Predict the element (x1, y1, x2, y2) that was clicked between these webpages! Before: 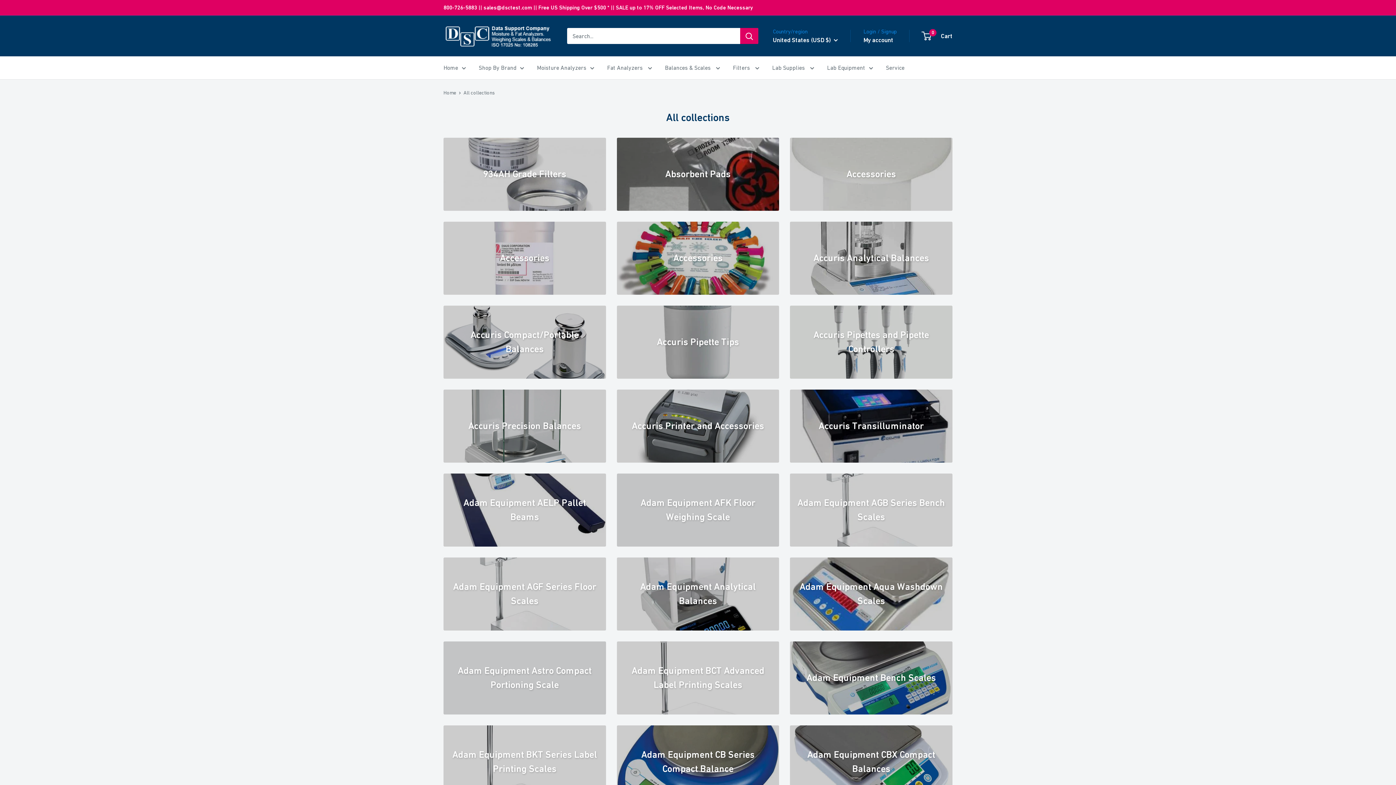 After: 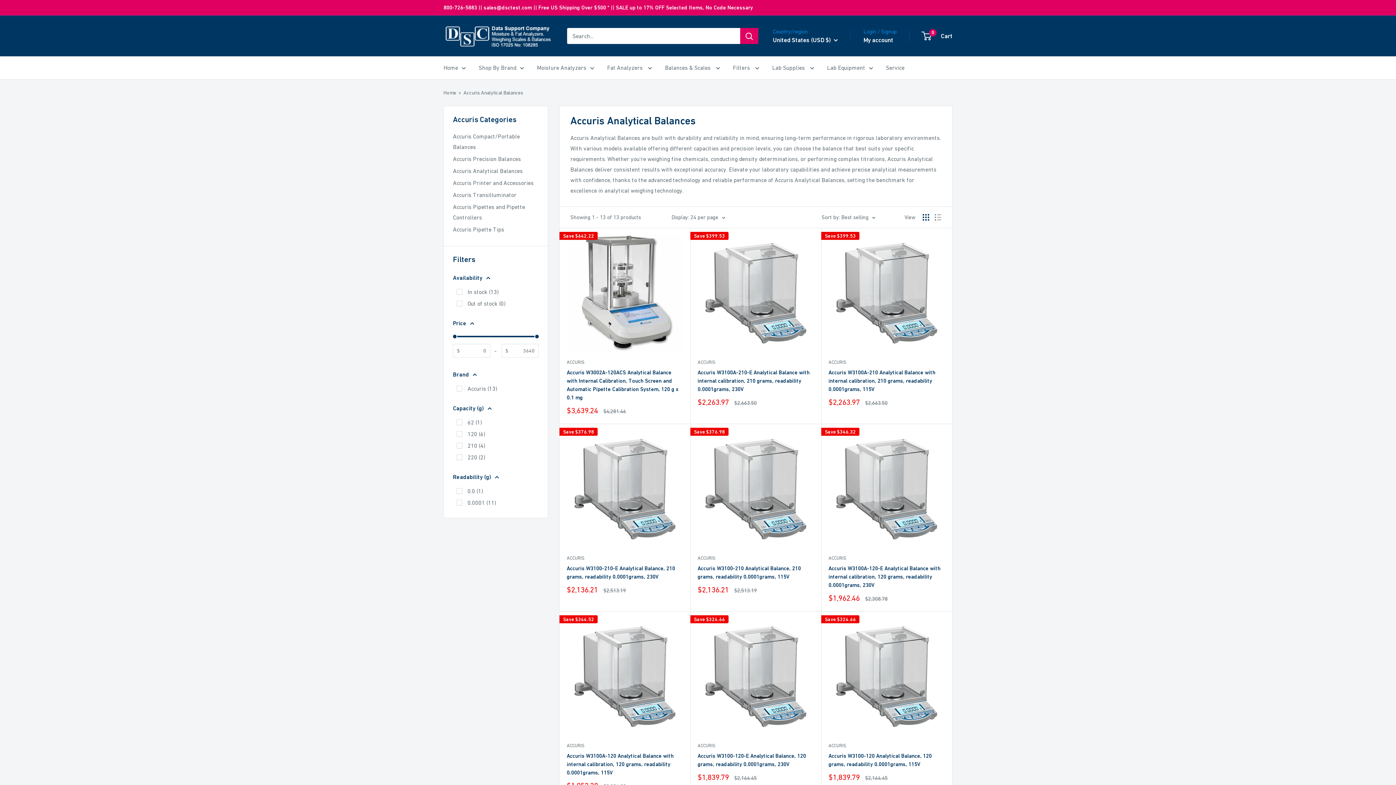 Action: label: Accuris Analytical Balances bbox: (790, 221, 952, 294)